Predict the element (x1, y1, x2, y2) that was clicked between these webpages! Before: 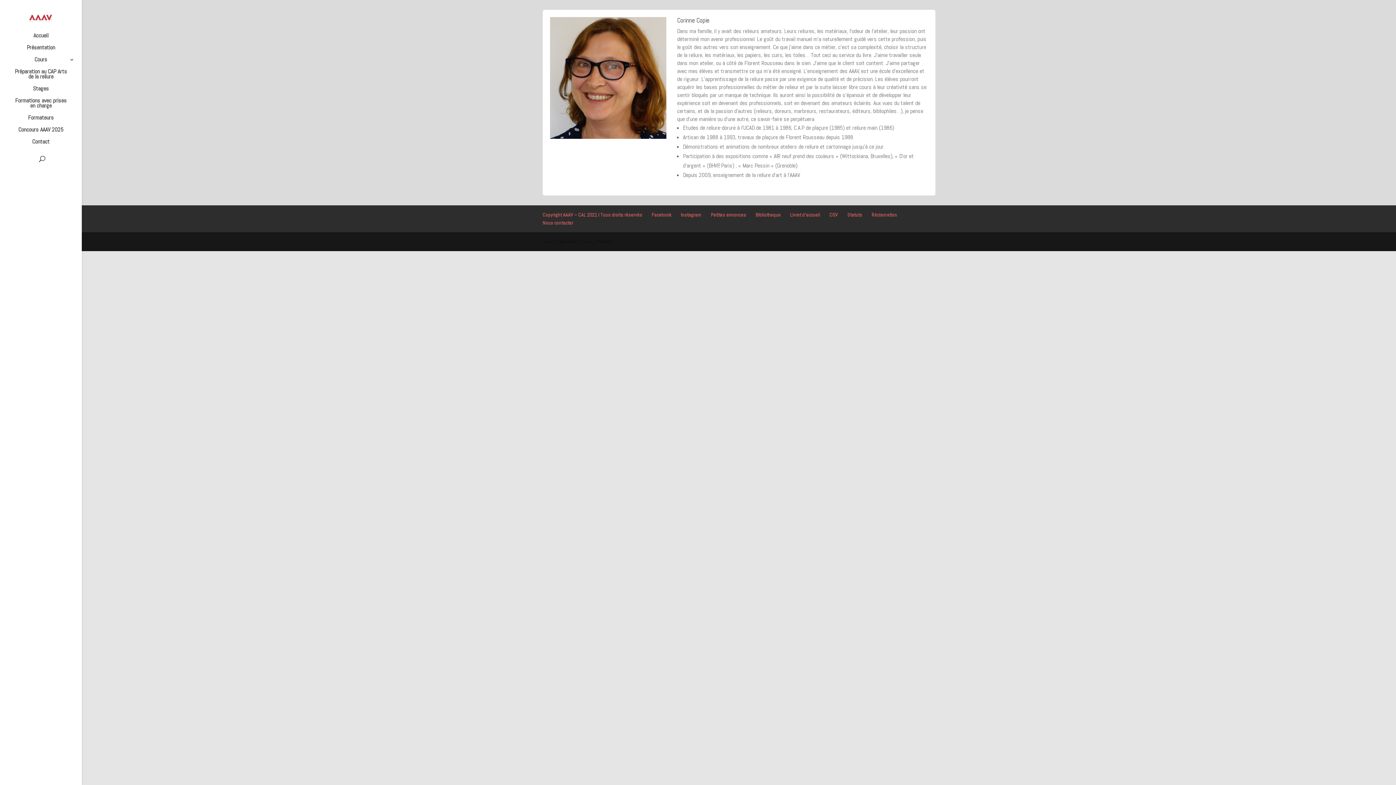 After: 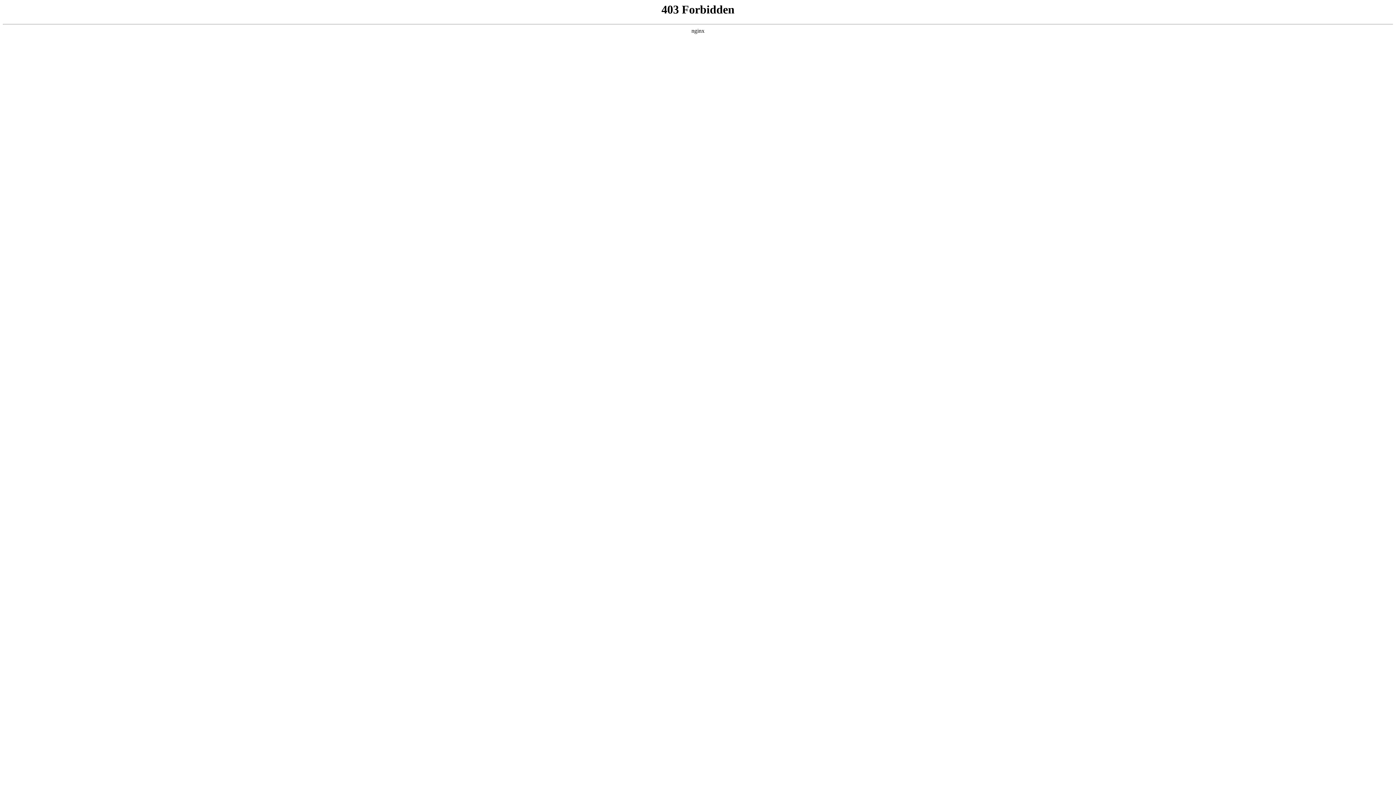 Action: label: WordPress bbox: (597, 239, 611, 244)